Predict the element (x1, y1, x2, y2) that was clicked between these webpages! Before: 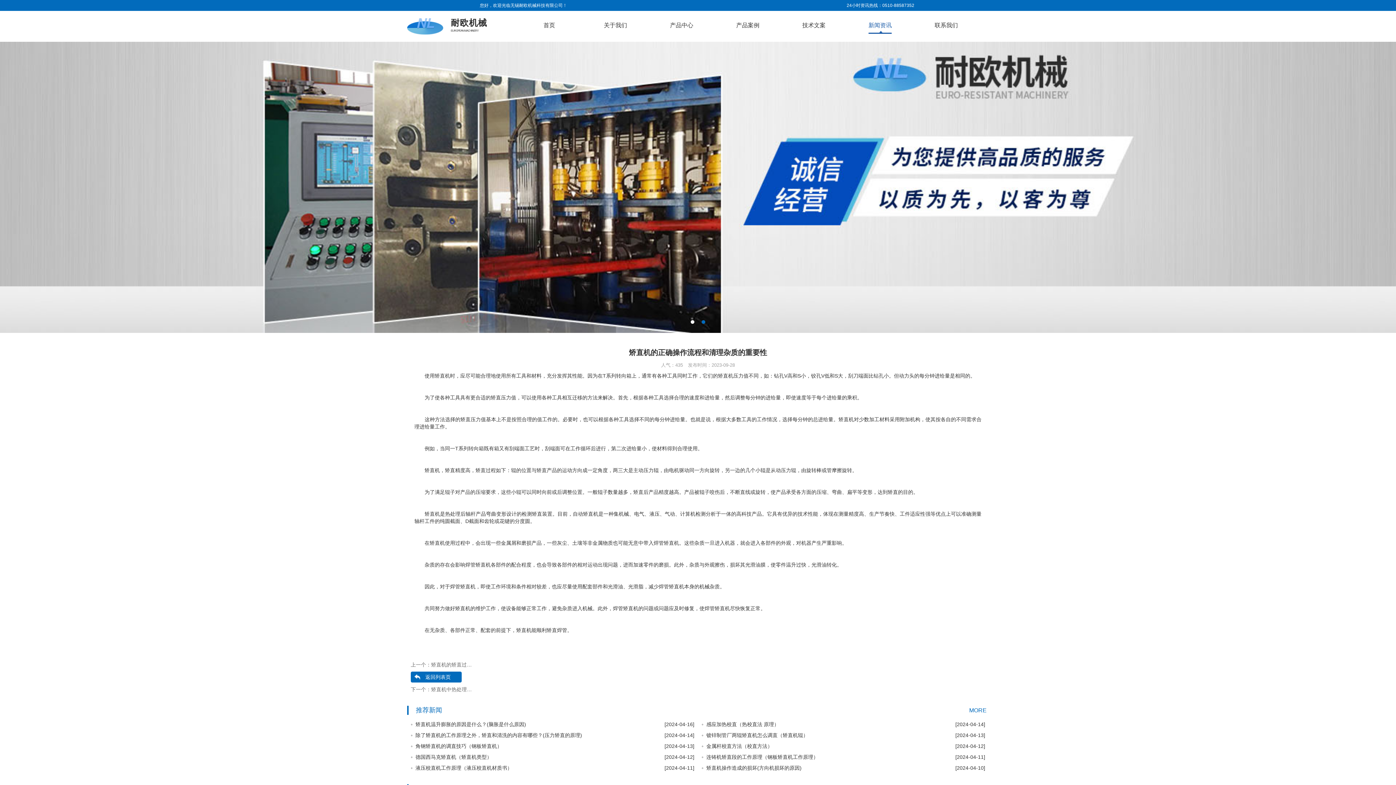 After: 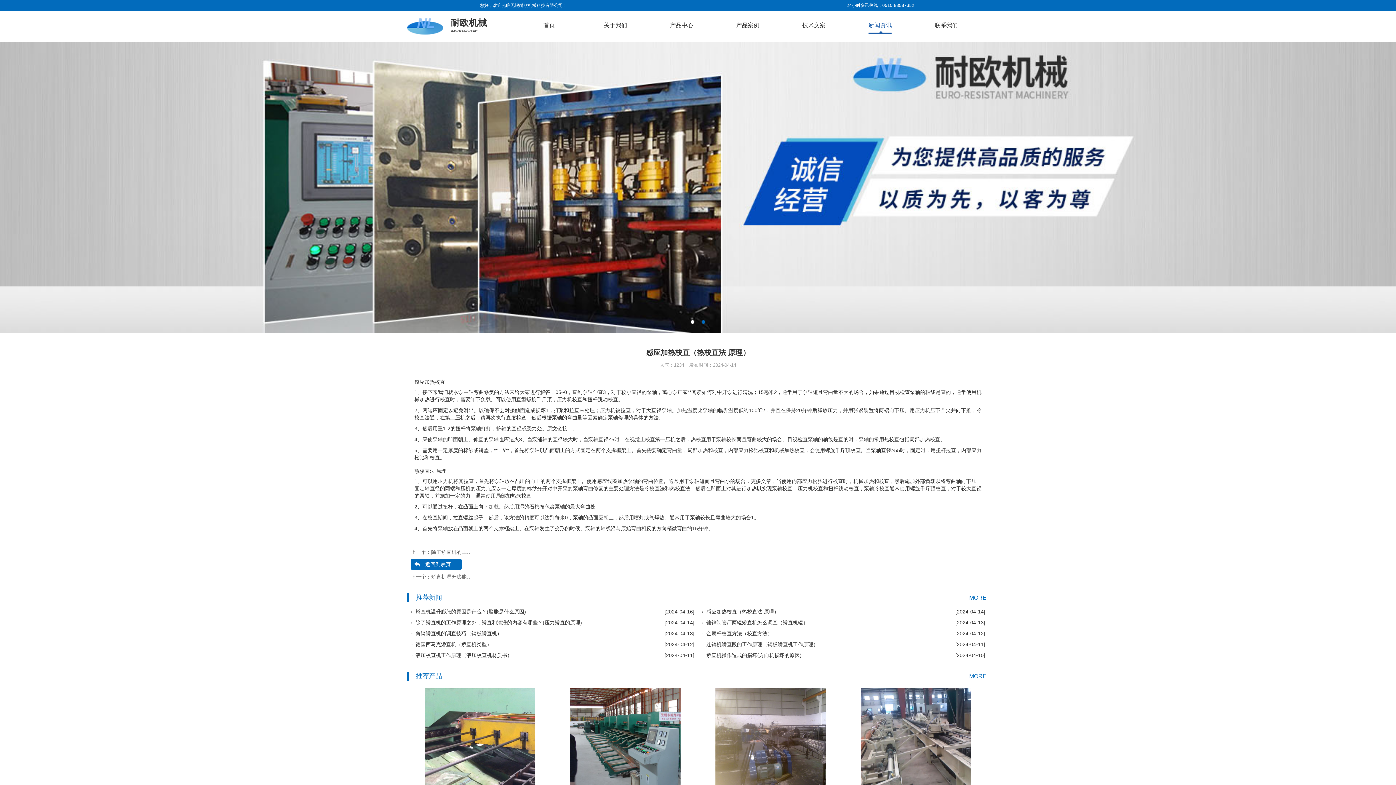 Action: bbox: (698, 719, 989, 730) label: ◦  感应加热校直（热校直法 原理）
[2024-04-14]